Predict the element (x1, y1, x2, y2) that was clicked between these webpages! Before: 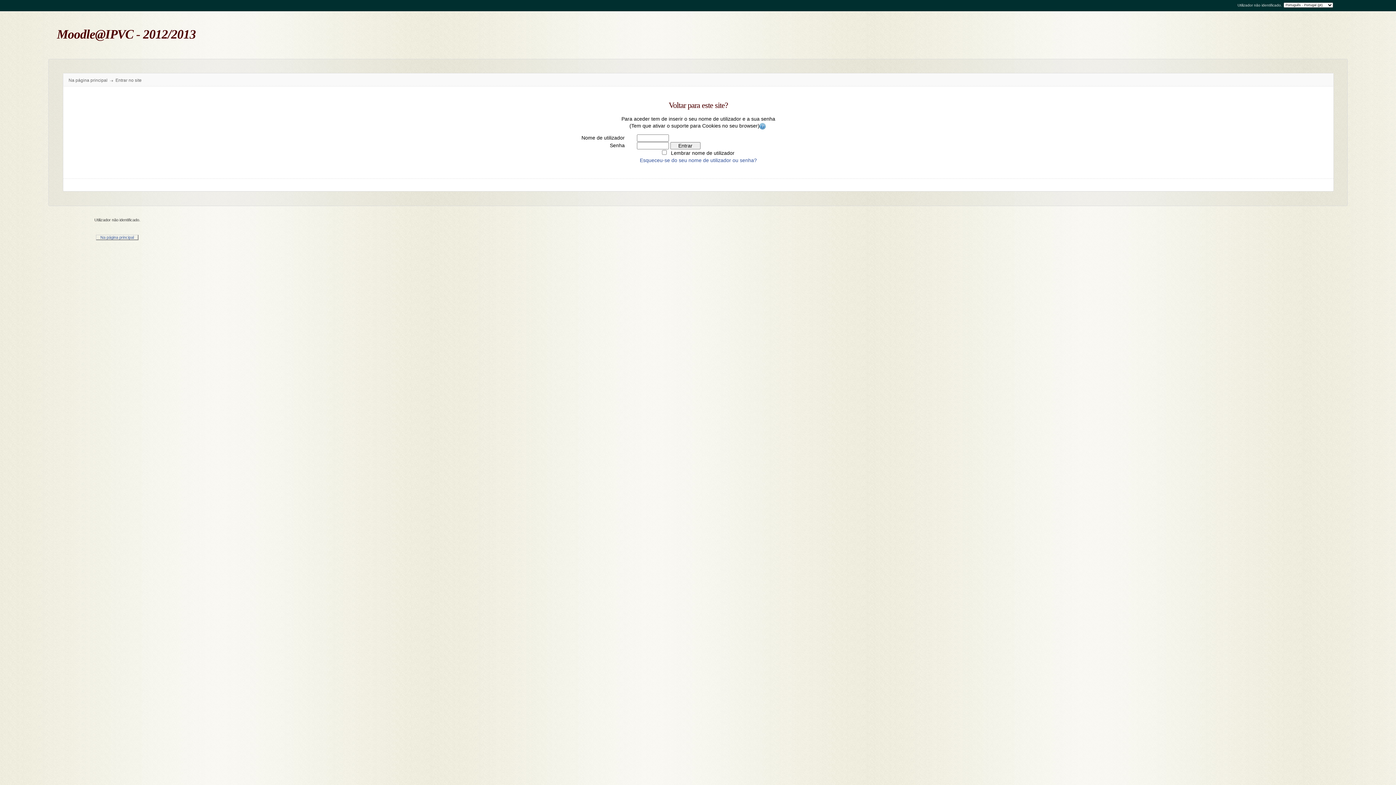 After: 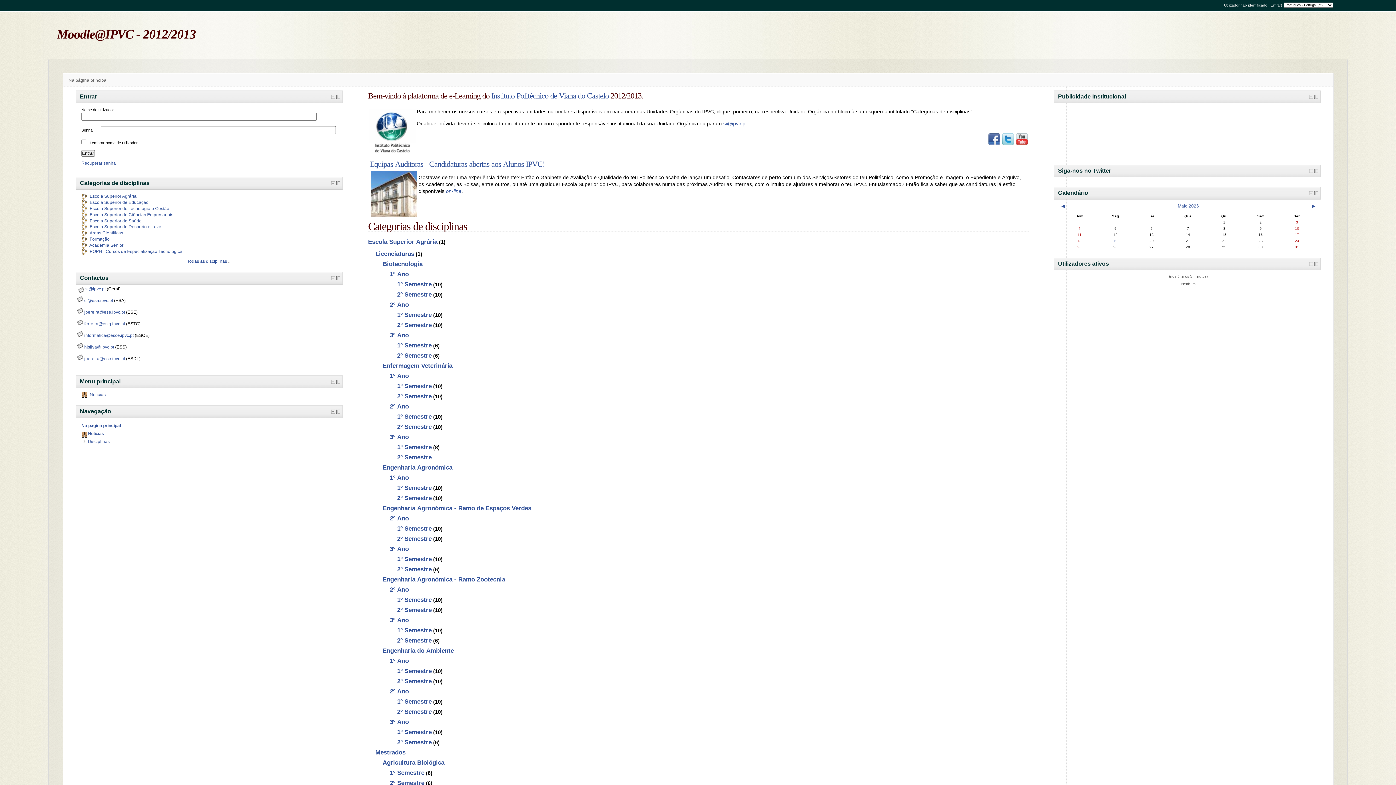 Action: label: Na página principal bbox: (68, 77, 107, 83)